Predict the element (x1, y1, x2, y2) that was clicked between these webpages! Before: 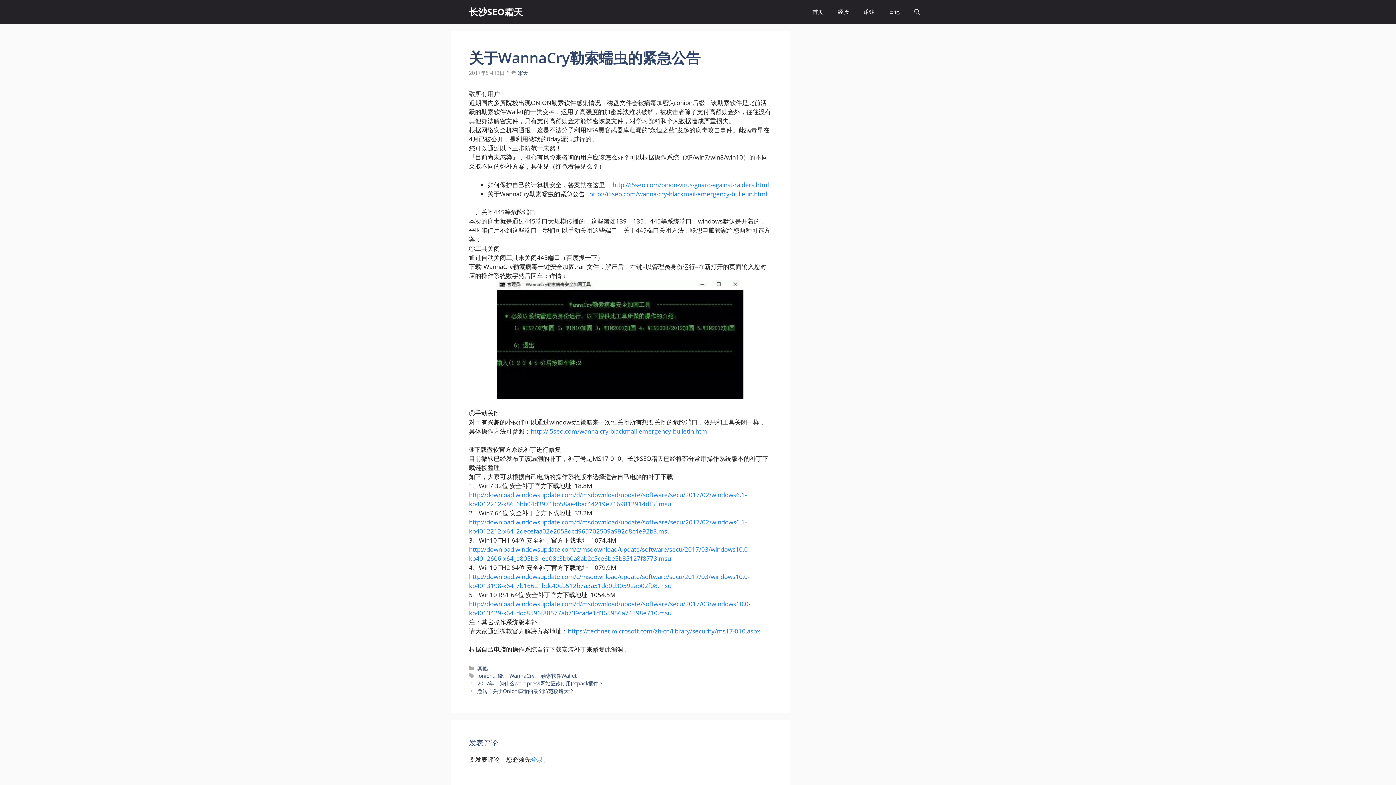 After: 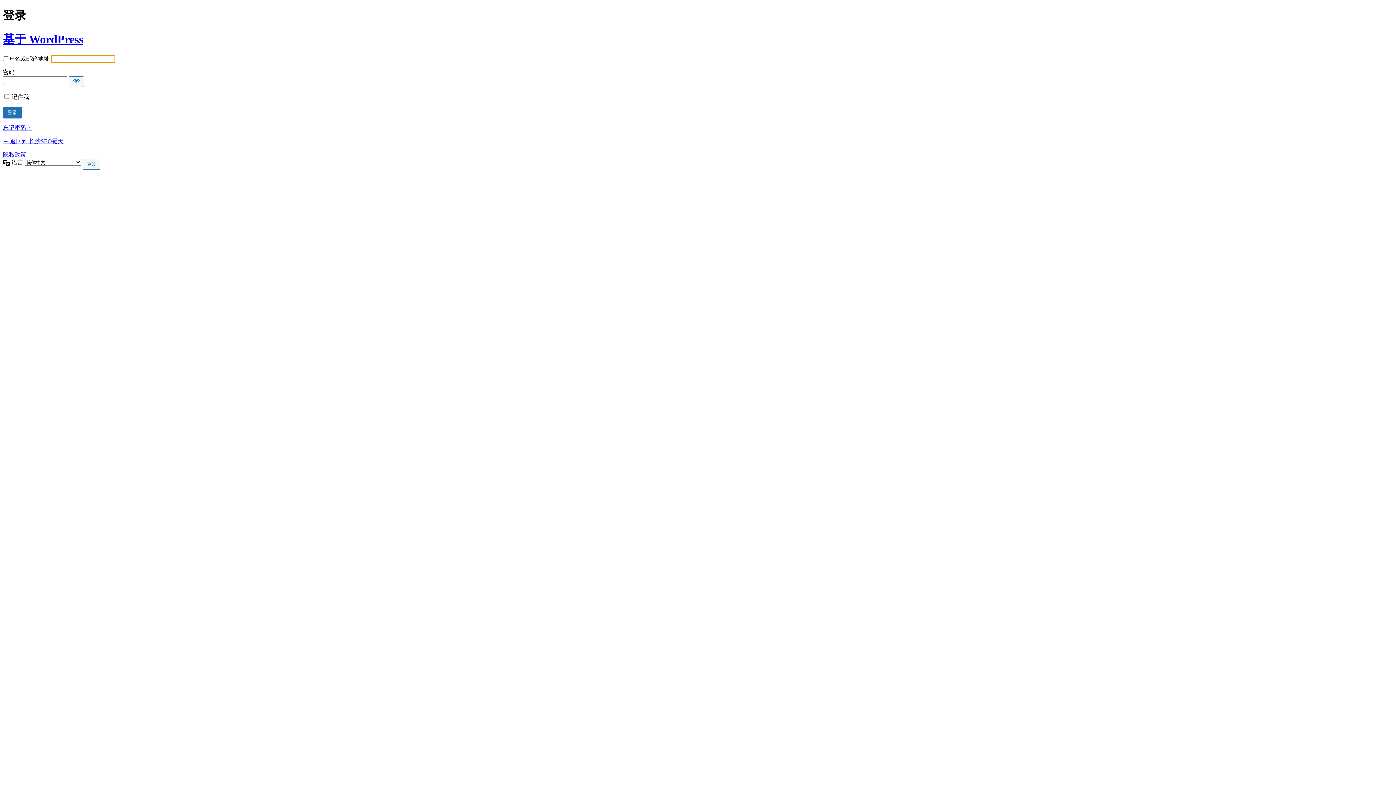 Action: label: 登录 bbox: (530, 755, 543, 764)